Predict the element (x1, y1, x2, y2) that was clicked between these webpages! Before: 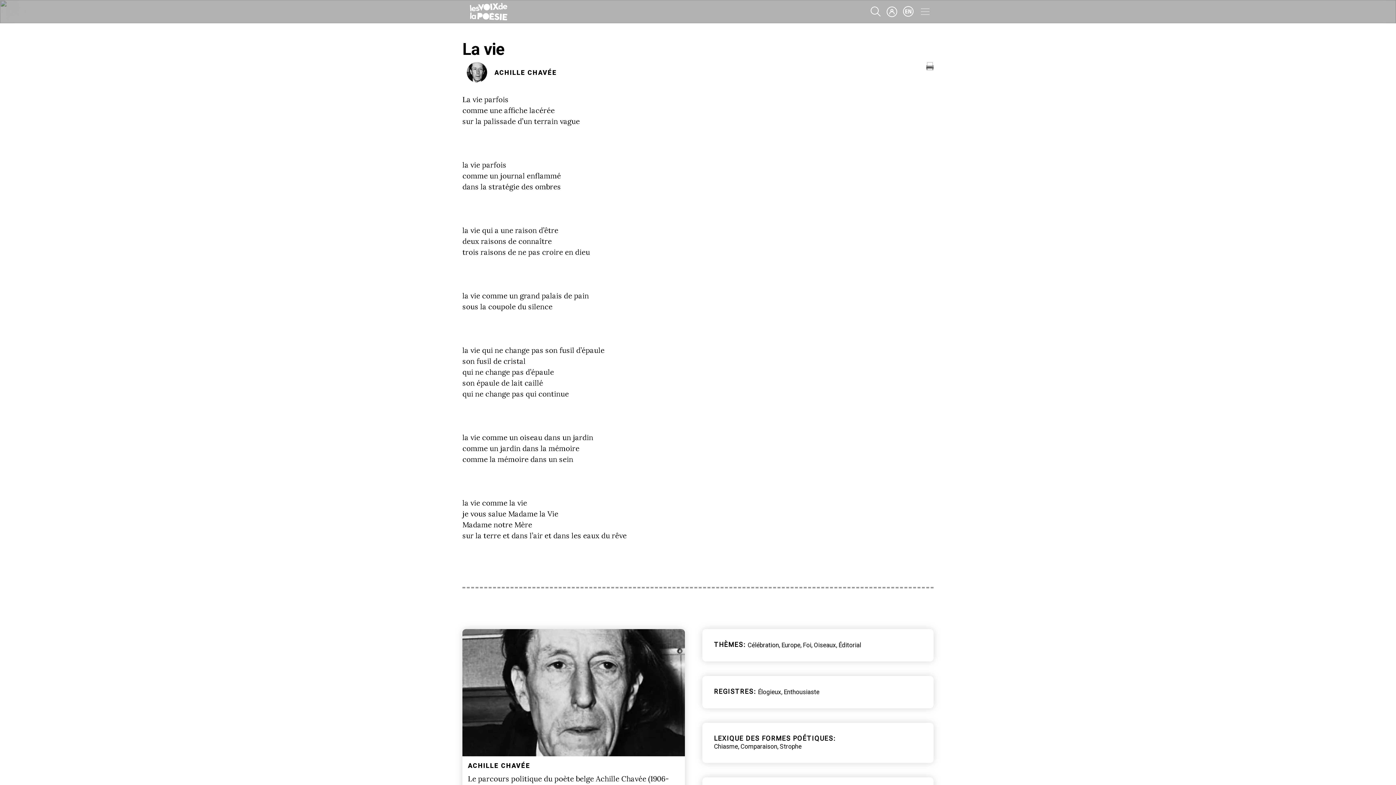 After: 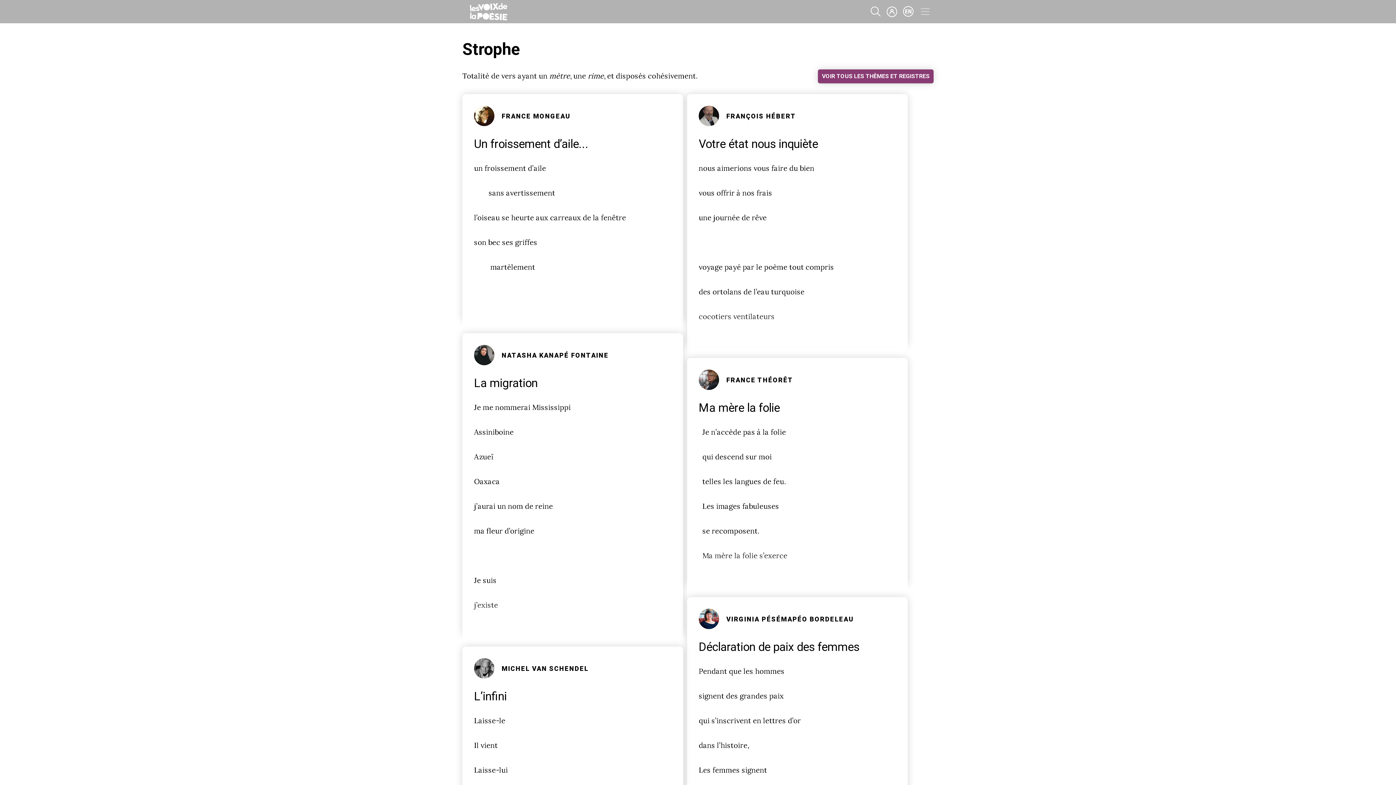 Action: label: Strophe bbox: (780, 743, 801, 750)